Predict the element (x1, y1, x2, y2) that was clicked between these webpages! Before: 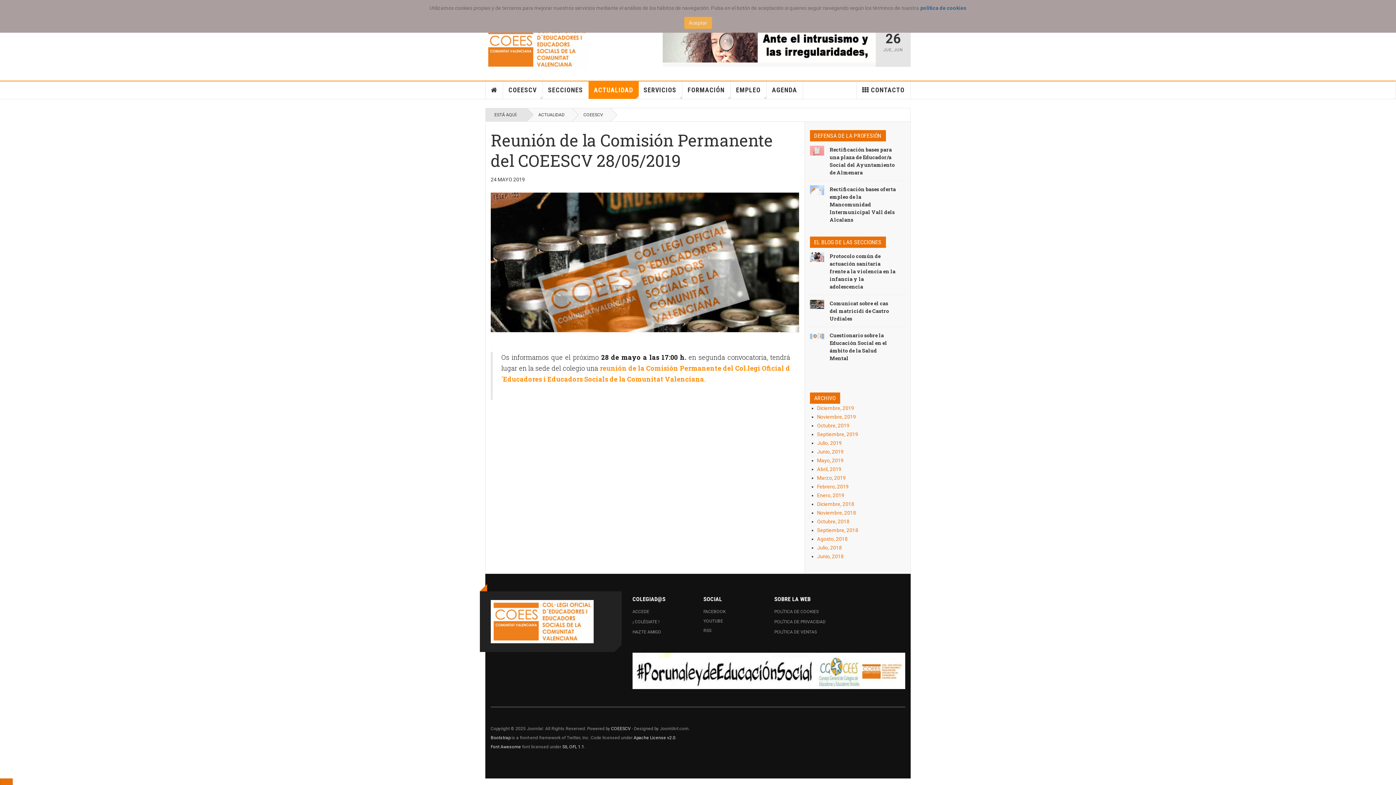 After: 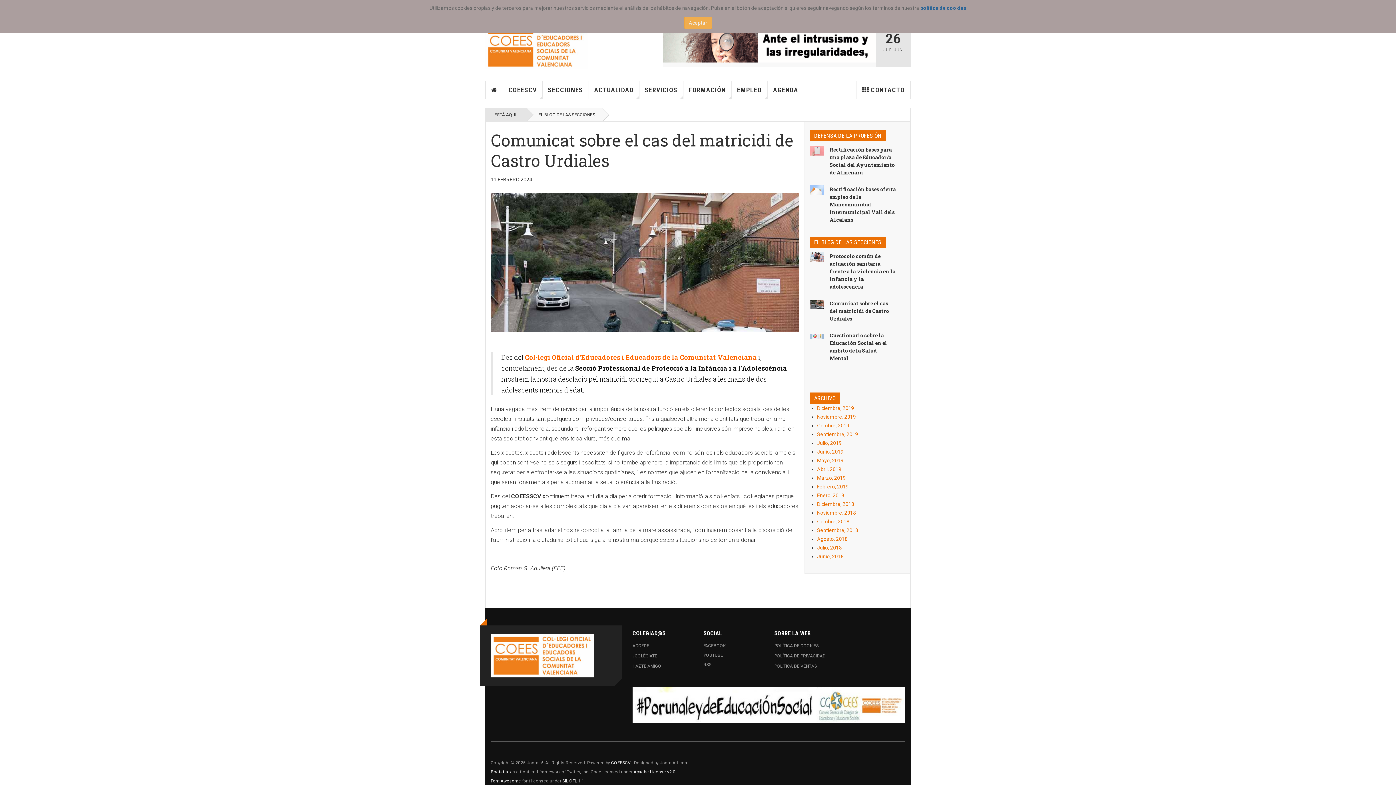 Action: bbox: (829, 300, 889, 322) label: Comunicat sobre el cas del matricidi de Castro Urdiales